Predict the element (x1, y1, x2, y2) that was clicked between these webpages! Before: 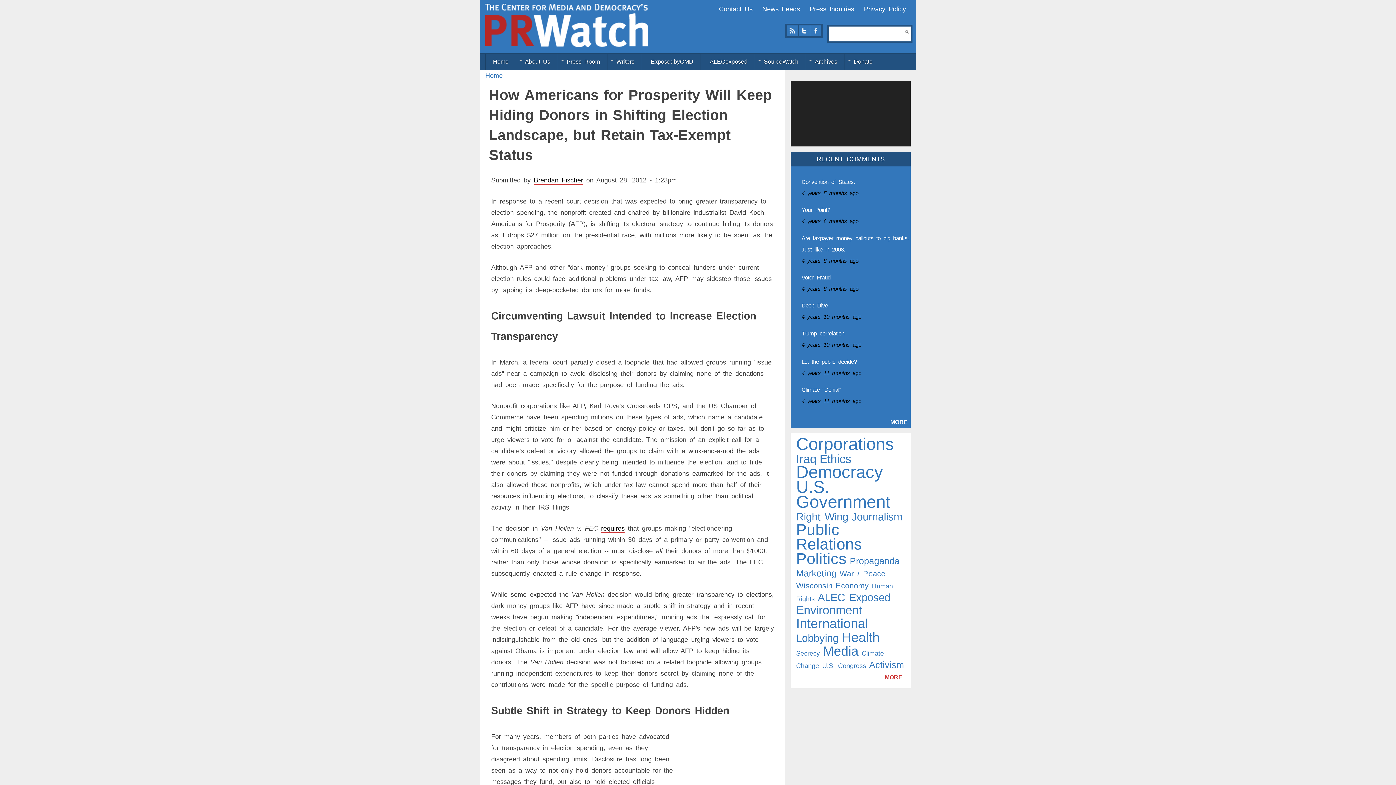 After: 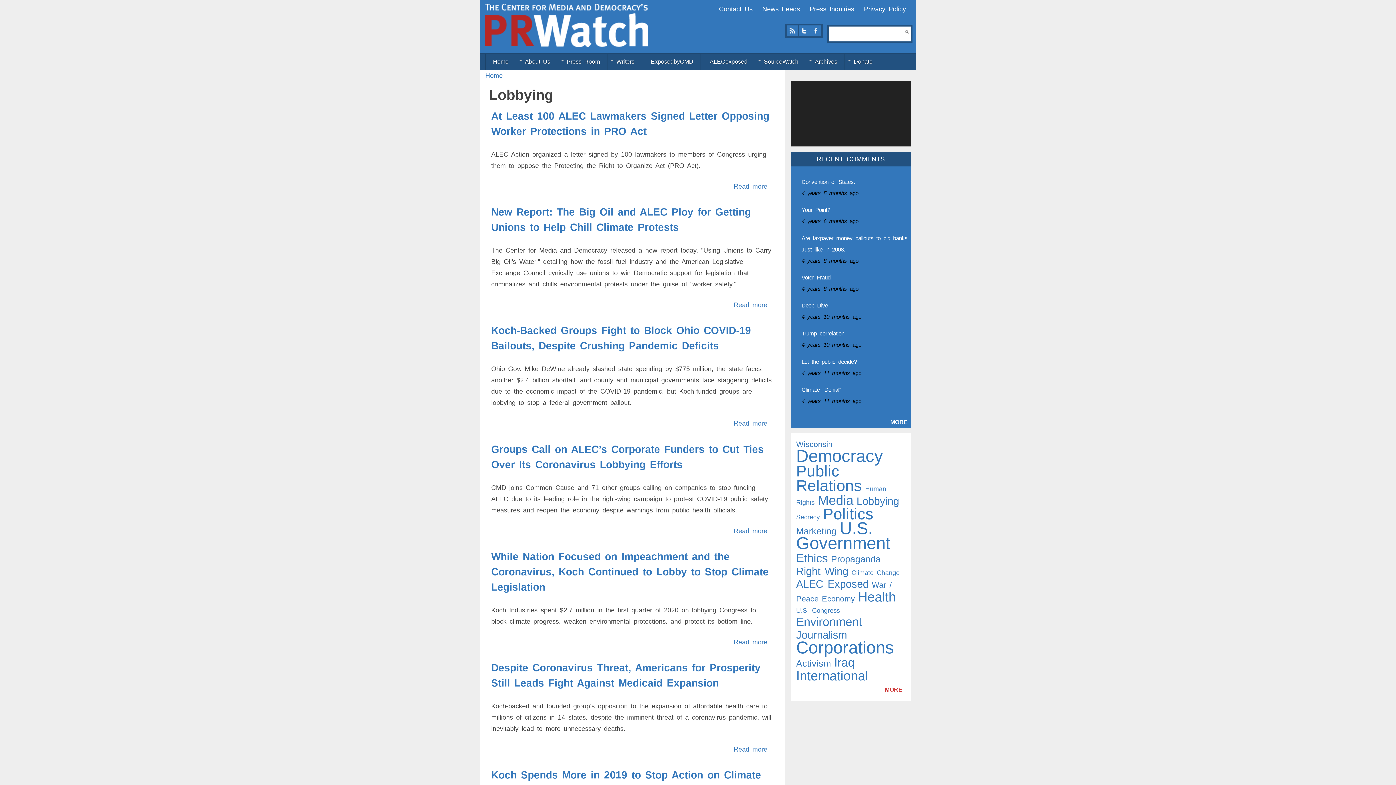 Action: bbox: (796, 632, 838, 644) label: Lobbying